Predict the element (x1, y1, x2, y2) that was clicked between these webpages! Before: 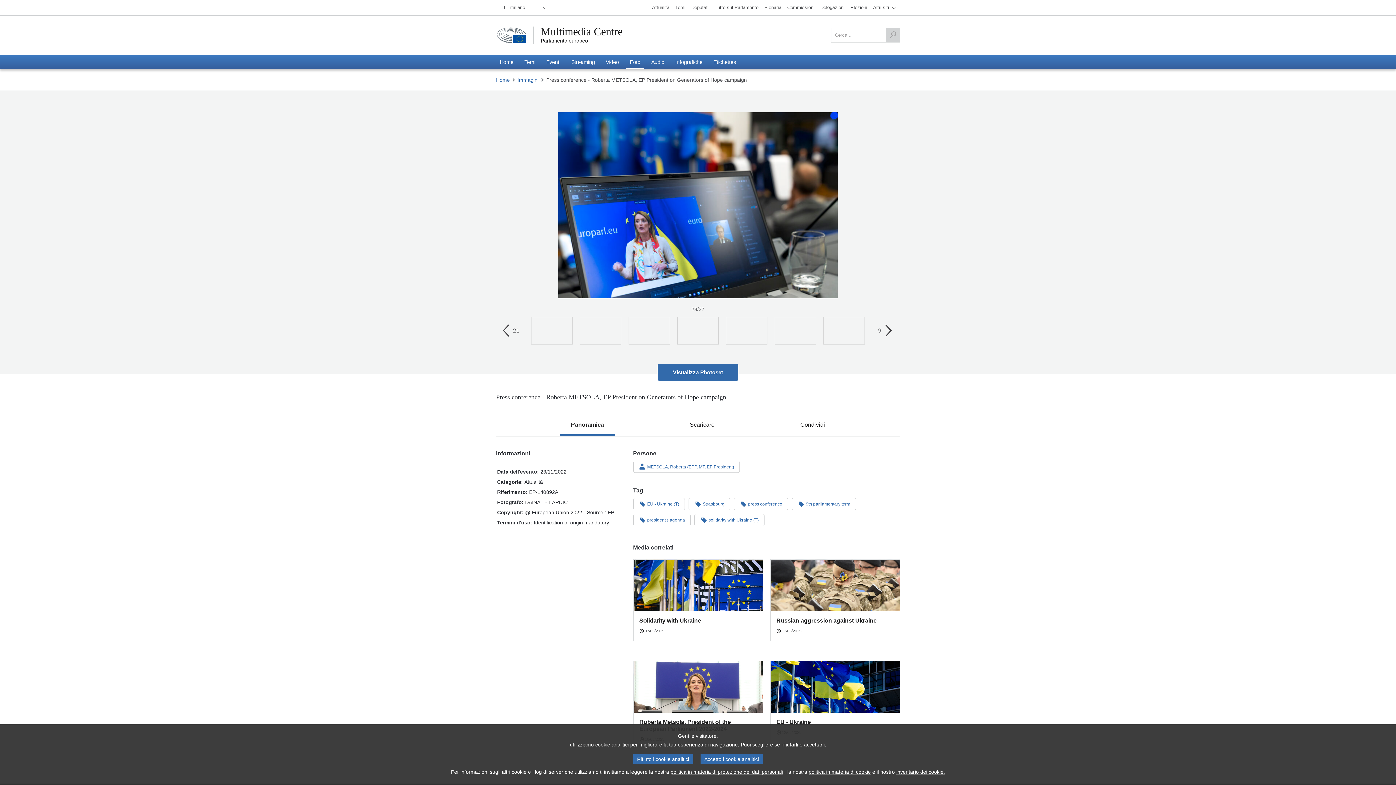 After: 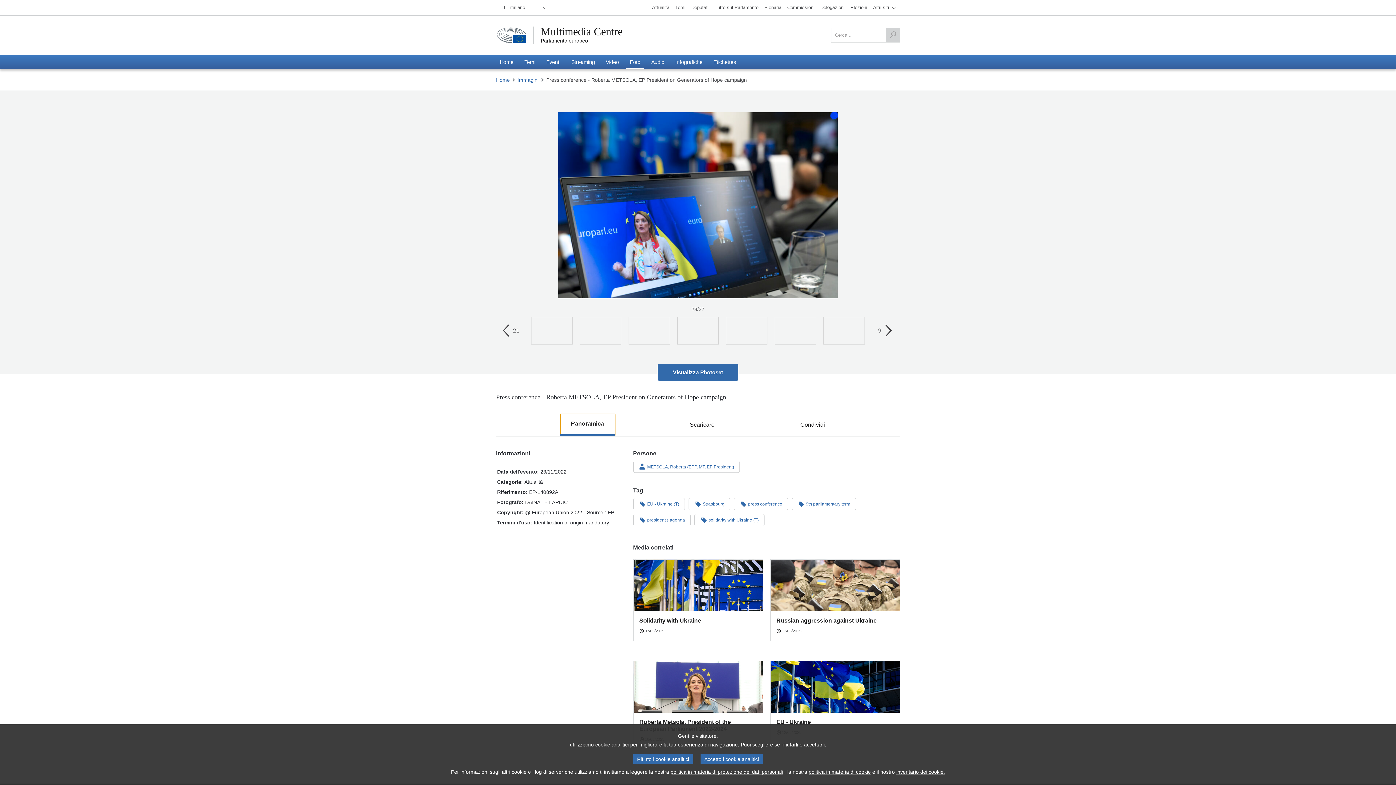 Action: label: Panoramica bbox: (560, 413, 615, 436)